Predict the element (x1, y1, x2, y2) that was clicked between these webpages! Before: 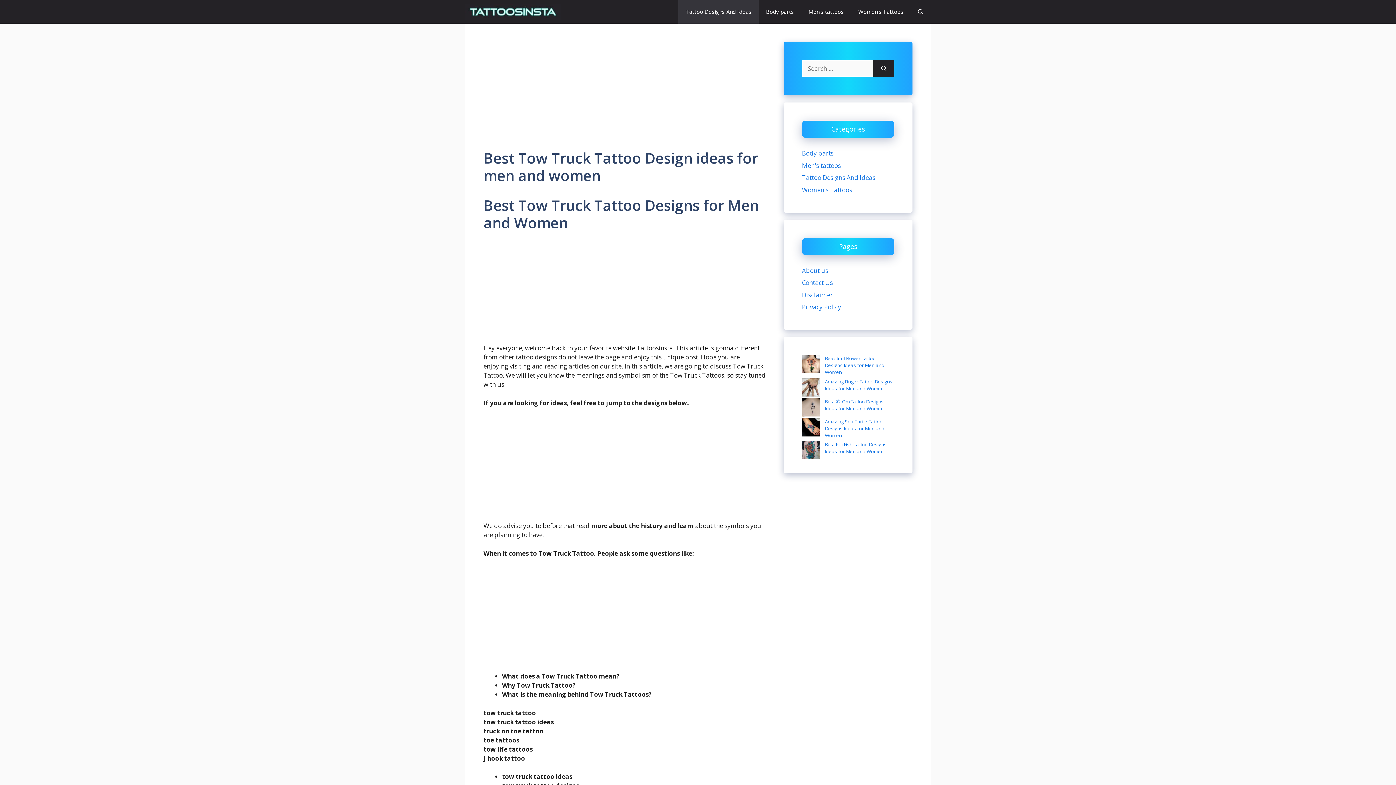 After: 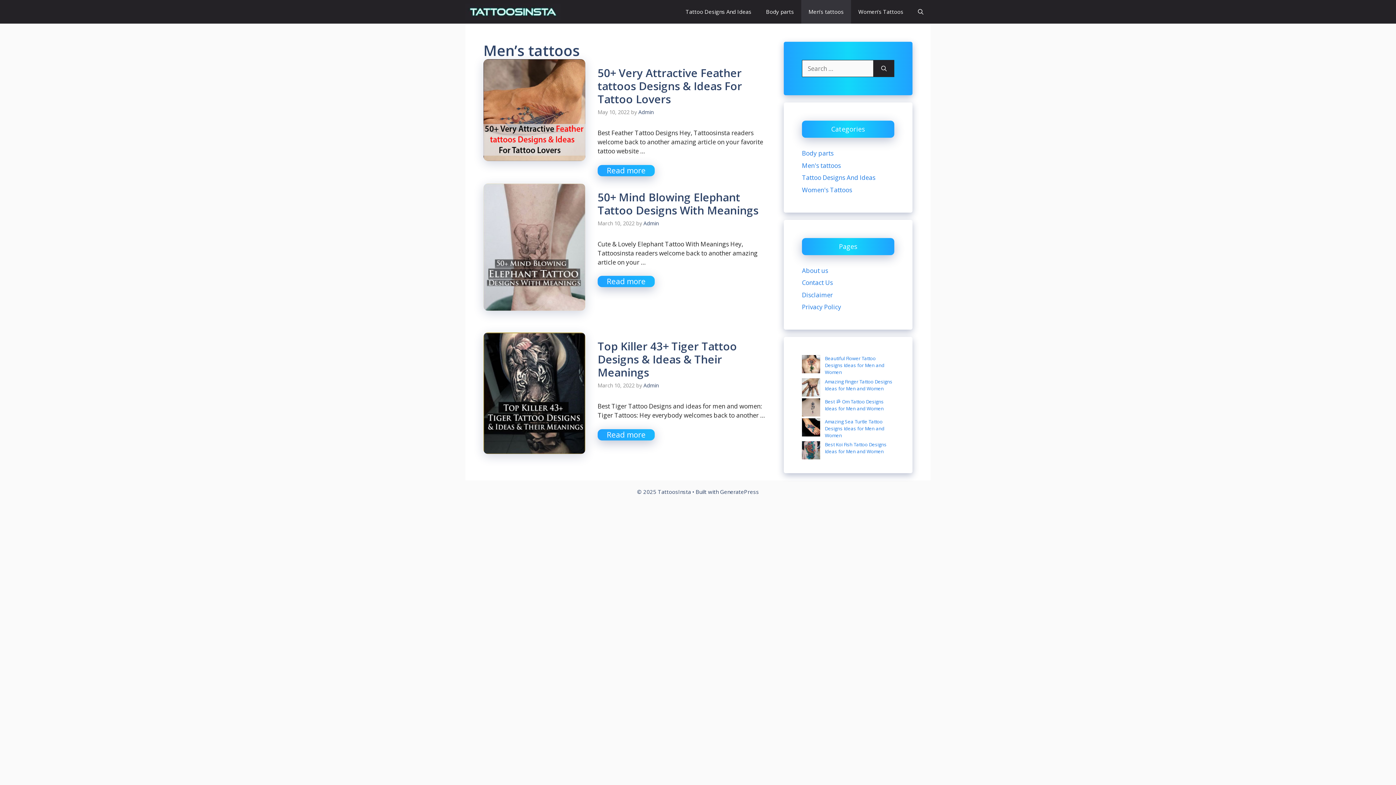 Action: label: Men’s tattoos bbox: (801, 0, 851, 23)